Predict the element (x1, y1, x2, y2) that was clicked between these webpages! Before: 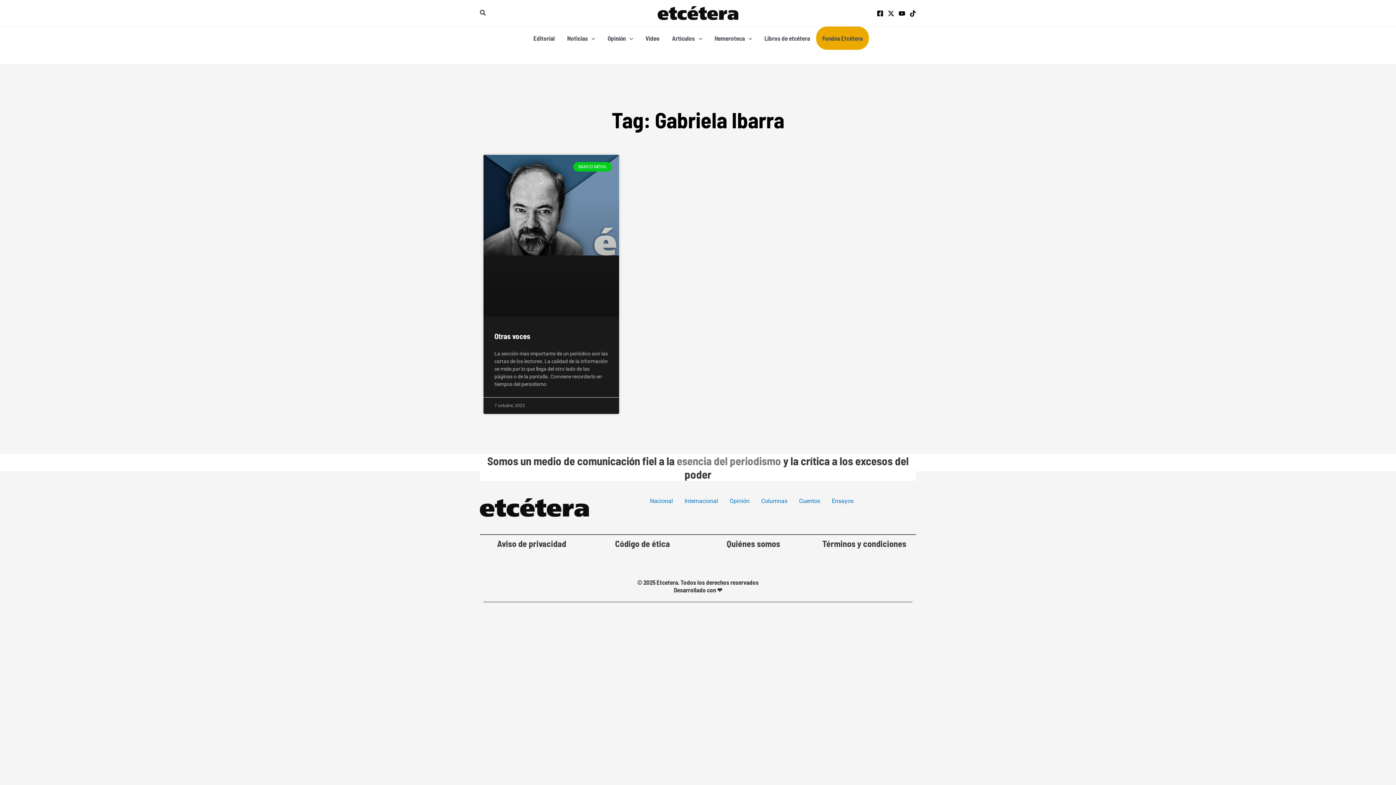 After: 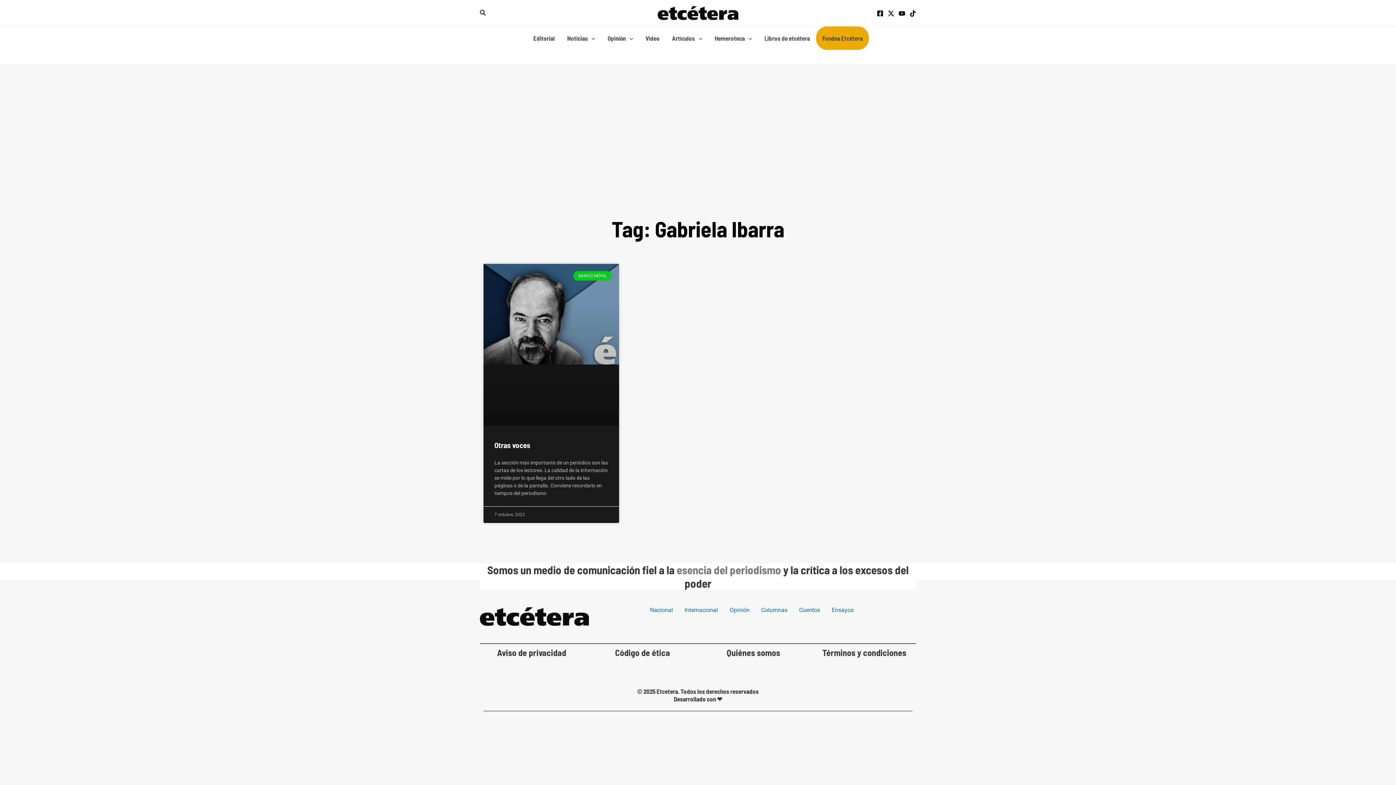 Action: bbox: (480, 8, 486, 17) label: Search button